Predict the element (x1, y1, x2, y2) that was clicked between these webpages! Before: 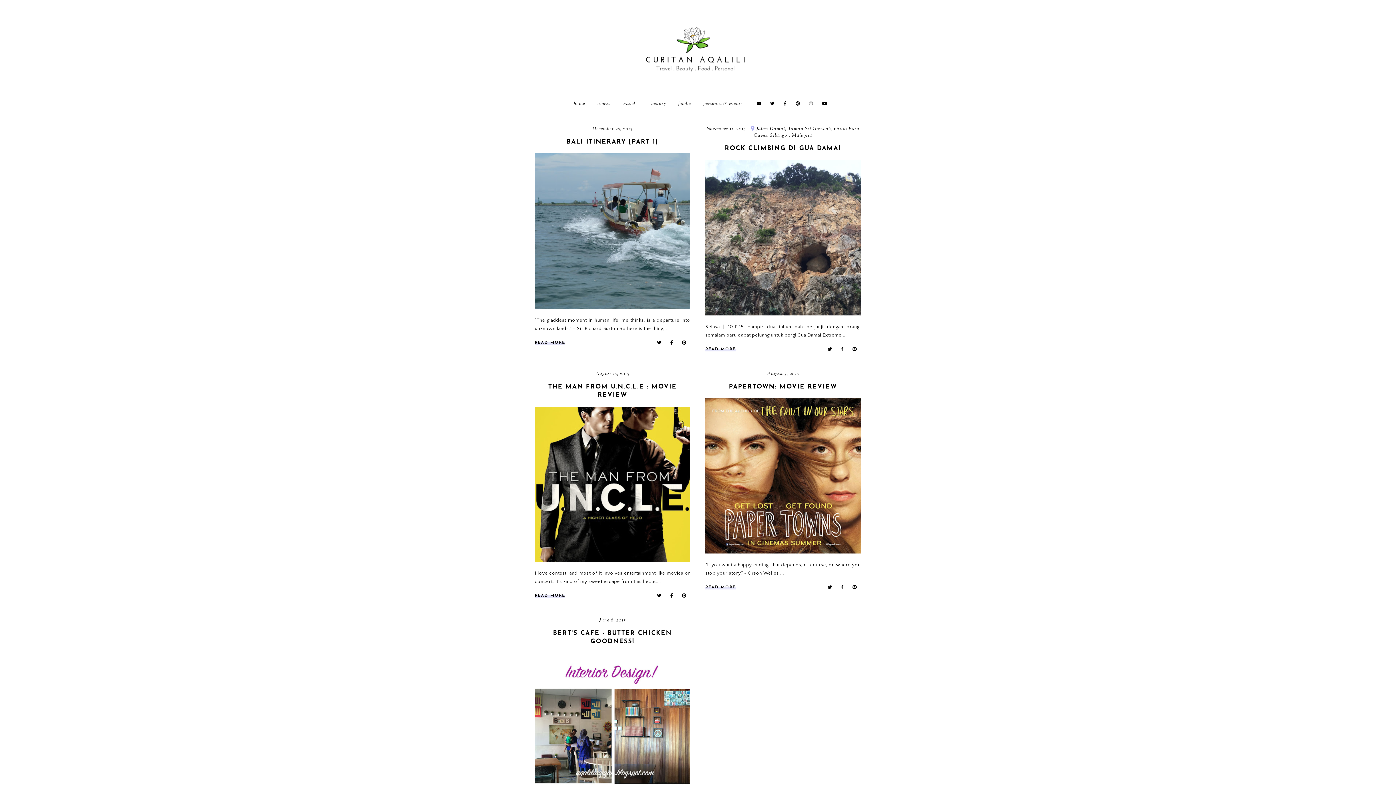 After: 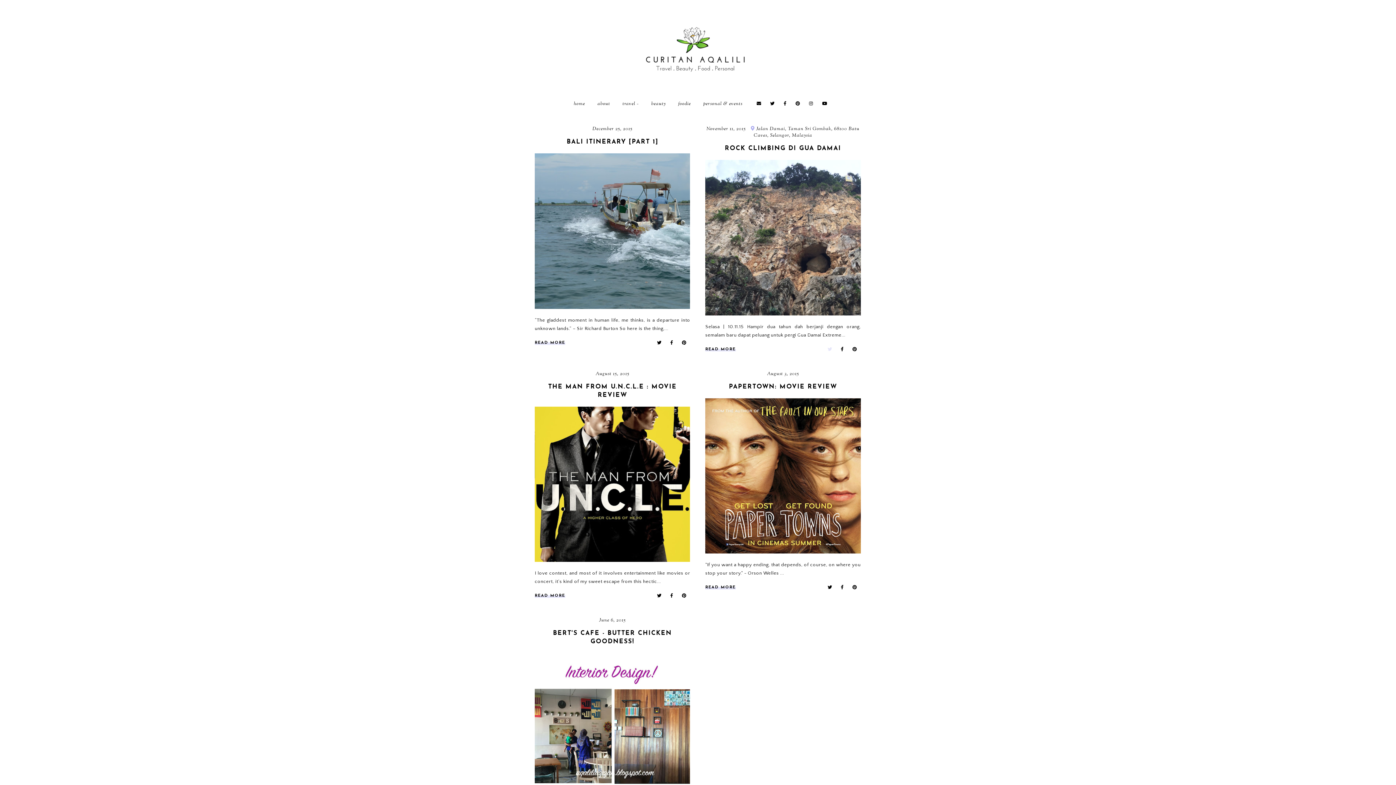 Action: bbox: (827, 347, 832, 351)